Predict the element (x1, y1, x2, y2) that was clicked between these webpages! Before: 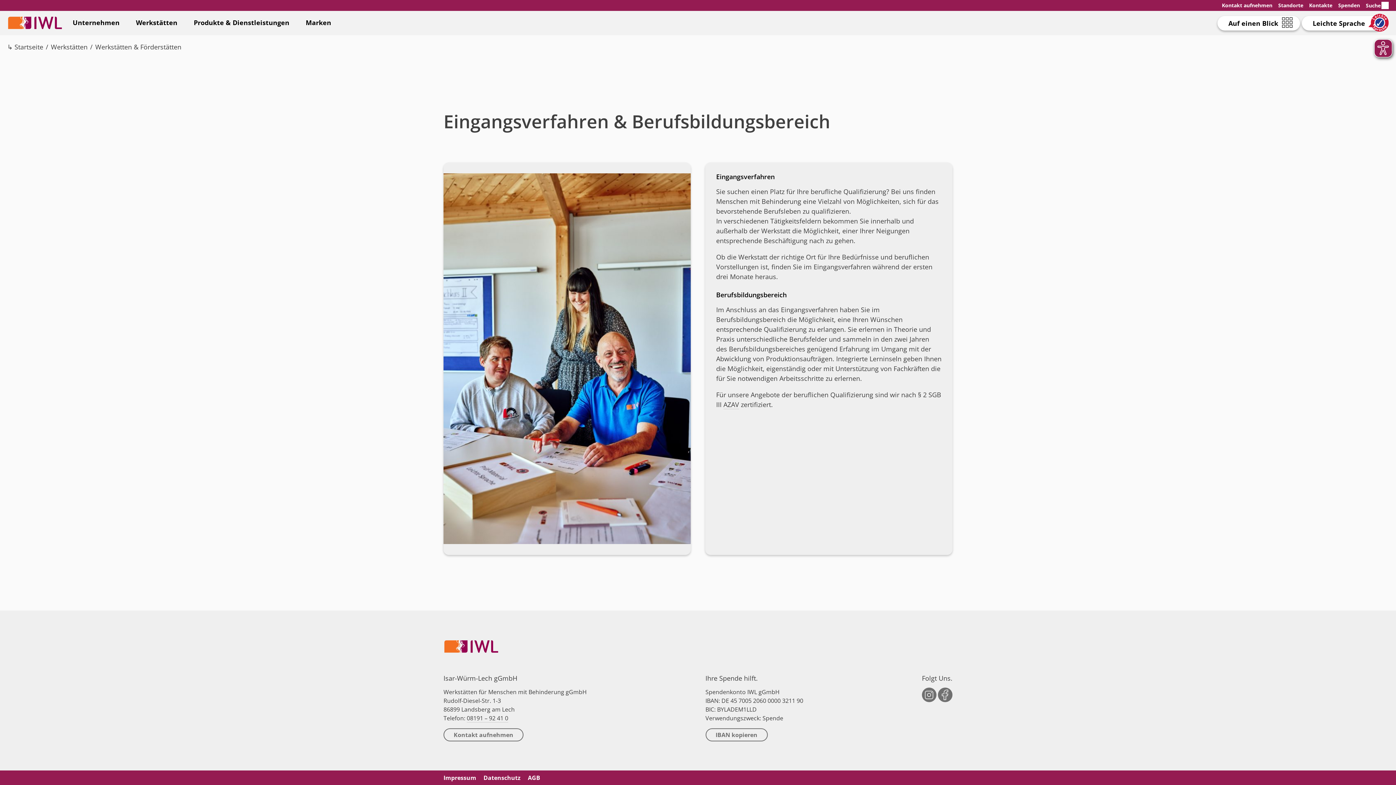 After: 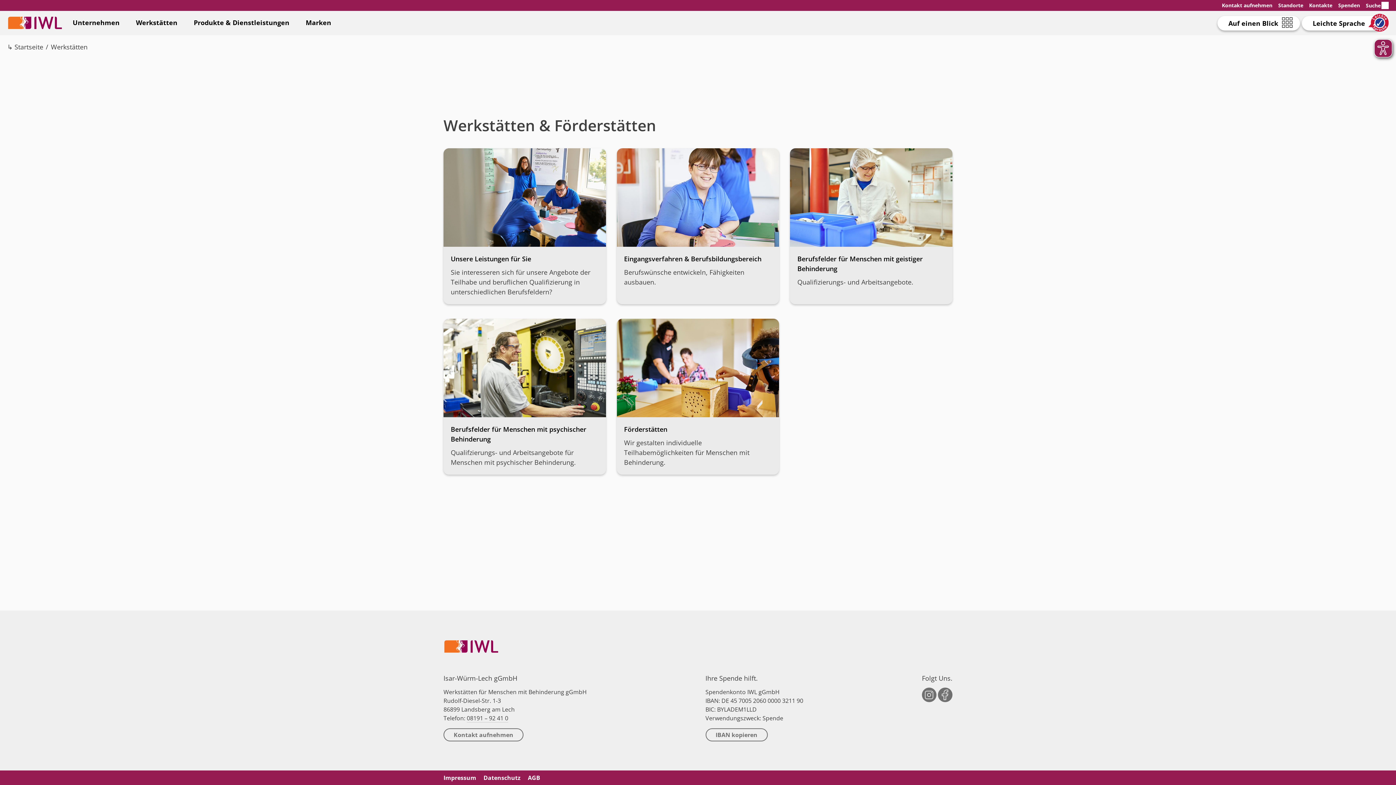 Action: bbox: (95, 42, 181, 51) label: Werkstätten & Förderstätten